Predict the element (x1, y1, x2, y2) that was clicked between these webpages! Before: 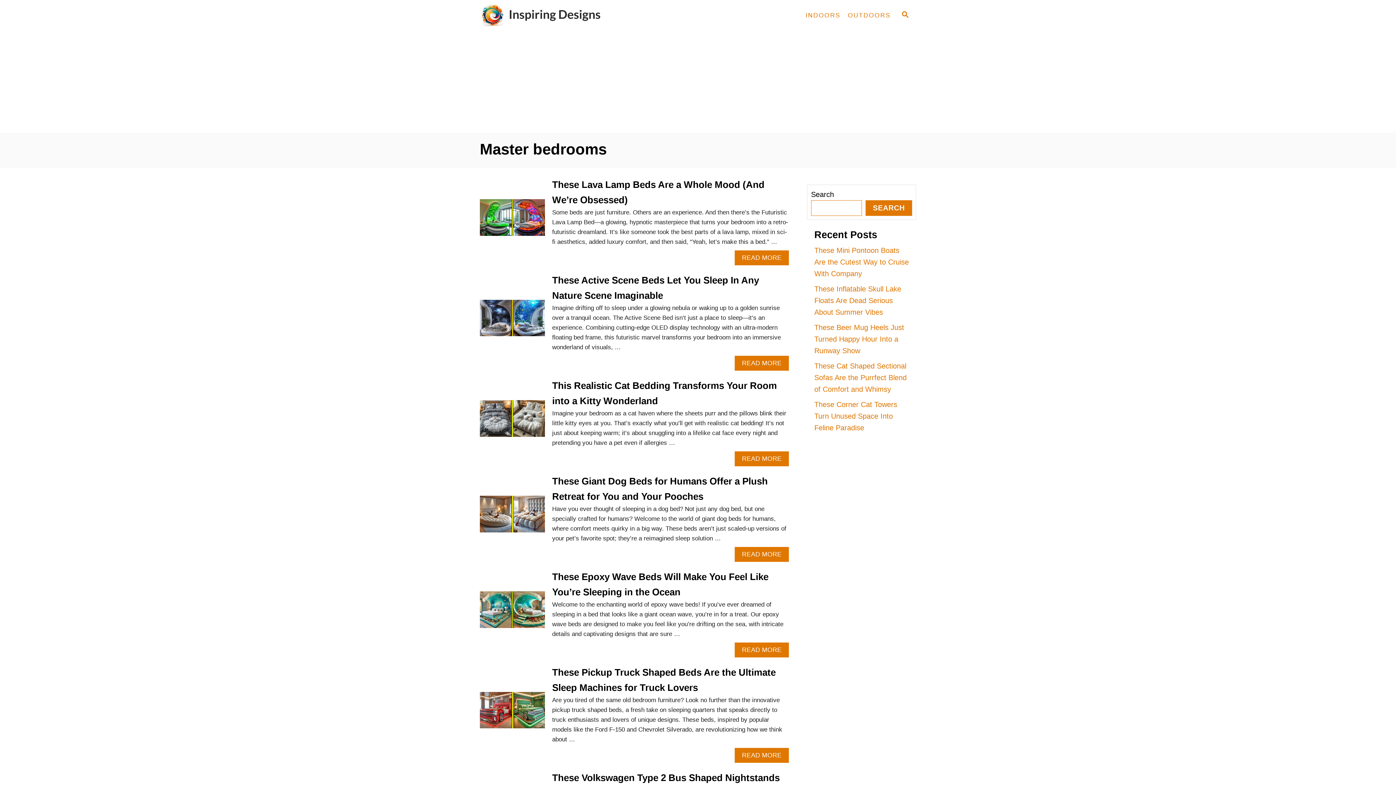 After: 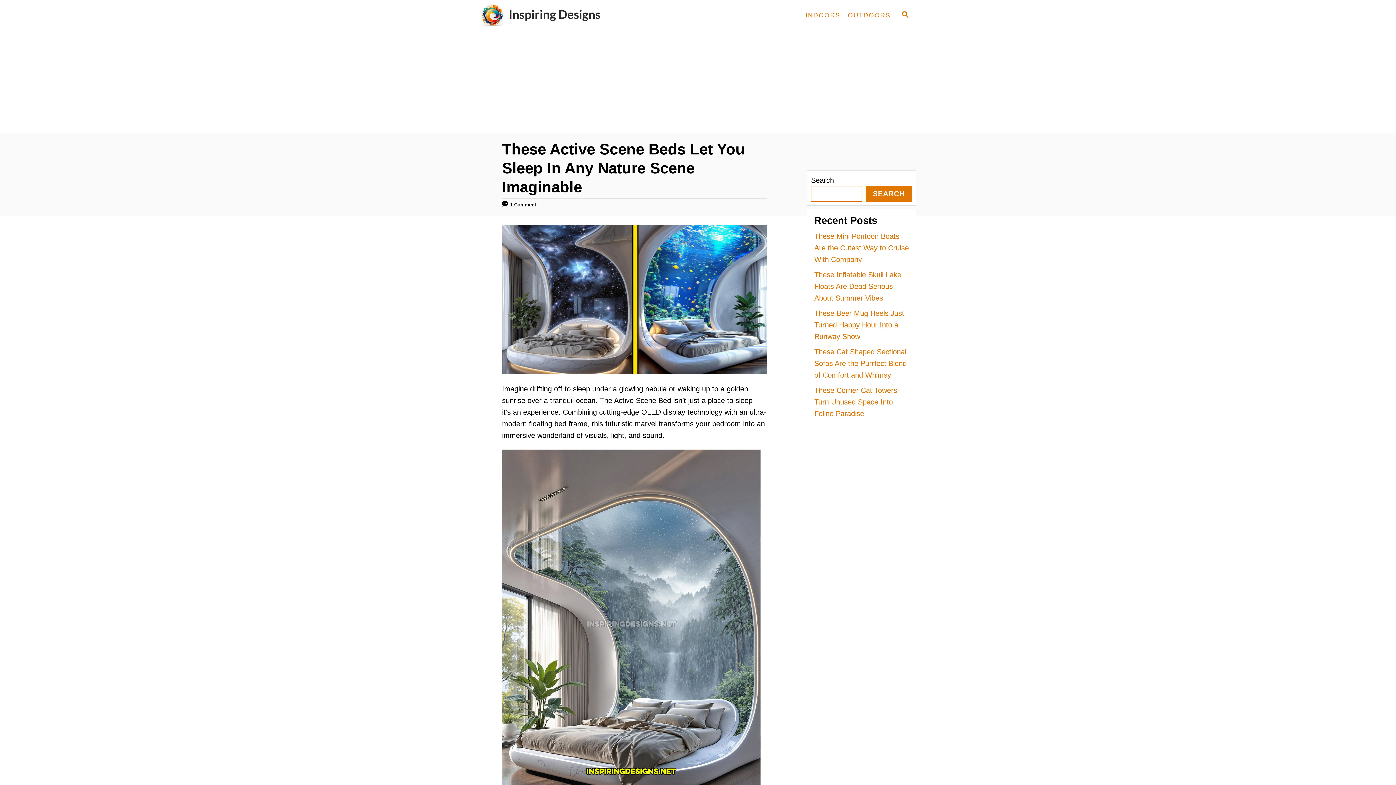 Action: label: READ MORE
ABOUT THESE ACTIVE SCENE BEDS LET YOU SLEEP IN ANY NATURE SCENE IMAGINABLE bbox: (734, 356, 789, 370)